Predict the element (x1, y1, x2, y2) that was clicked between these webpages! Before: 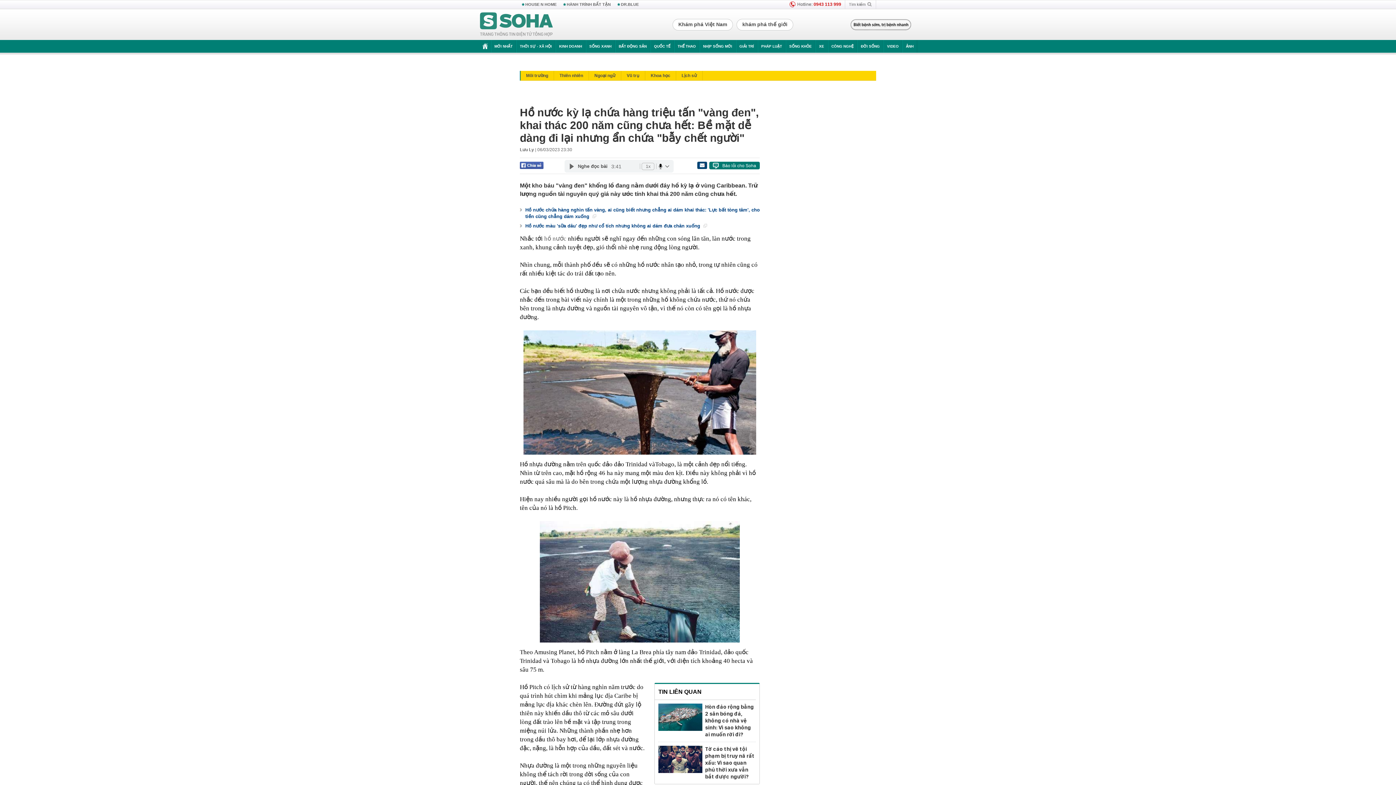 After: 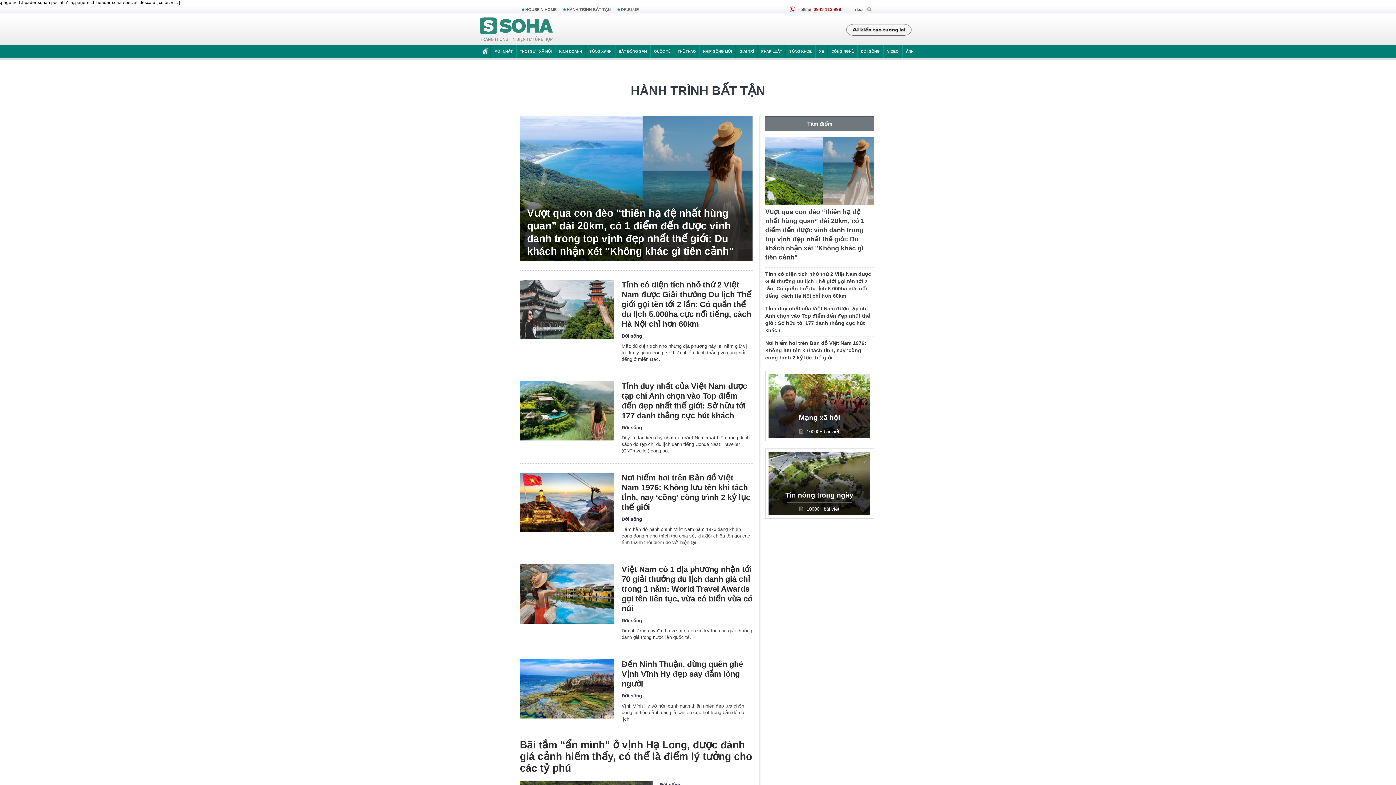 Action: label: HÀNH TRÌNH BẤT TẬN bbox: (561, 0, 614, 9)